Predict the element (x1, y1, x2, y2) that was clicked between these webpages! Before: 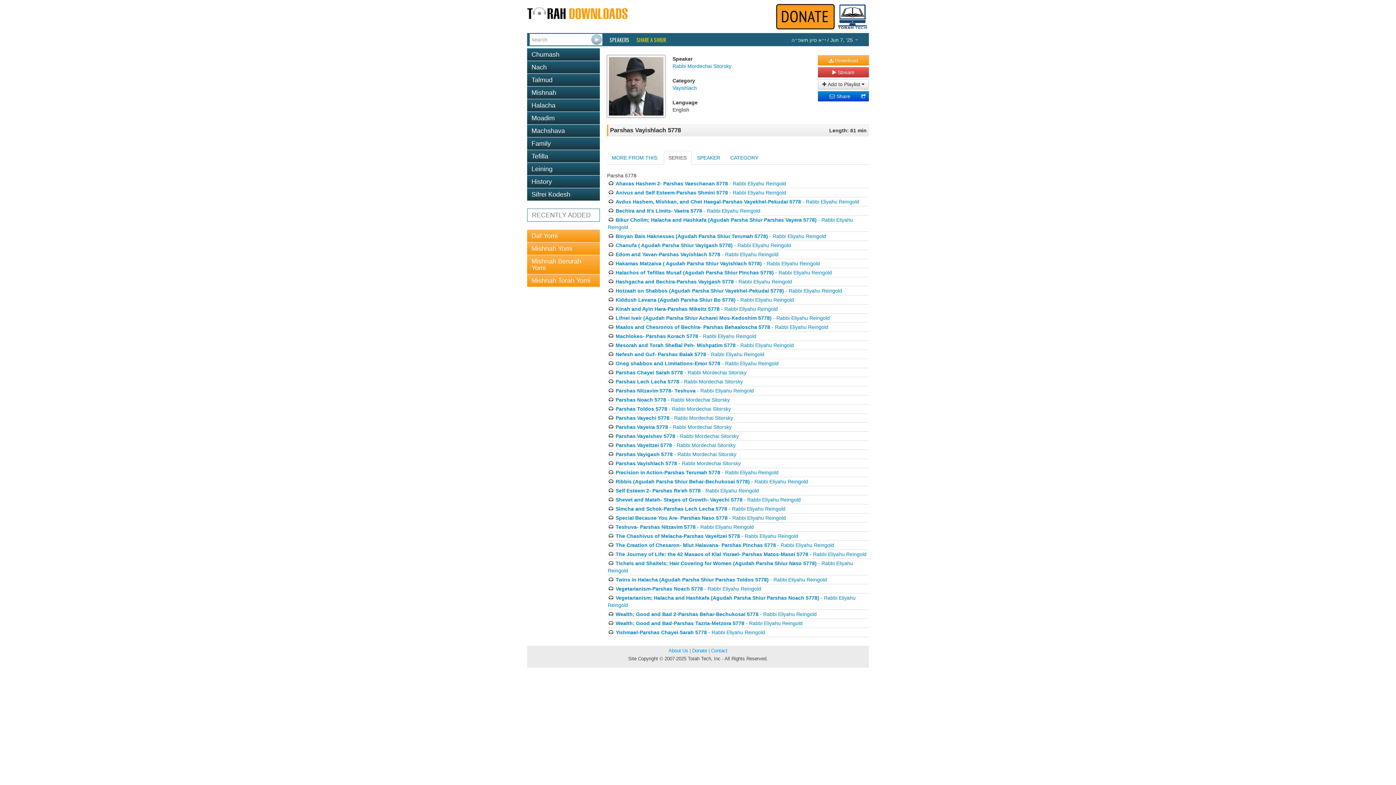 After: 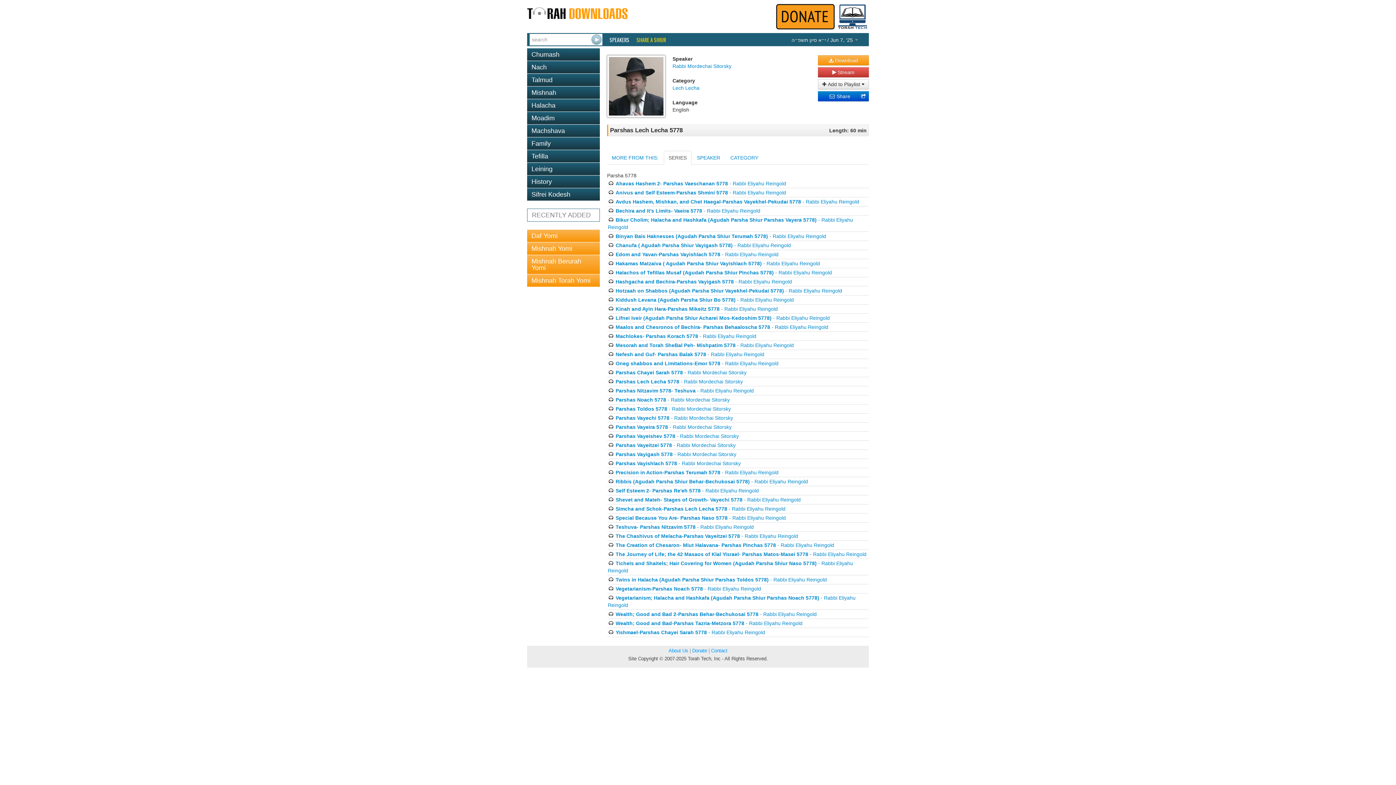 Action: bbox: (615, 378, 743, 384) label: Parshas Lech Lecha 5778 - Rabbi Mordechai Sitorsky